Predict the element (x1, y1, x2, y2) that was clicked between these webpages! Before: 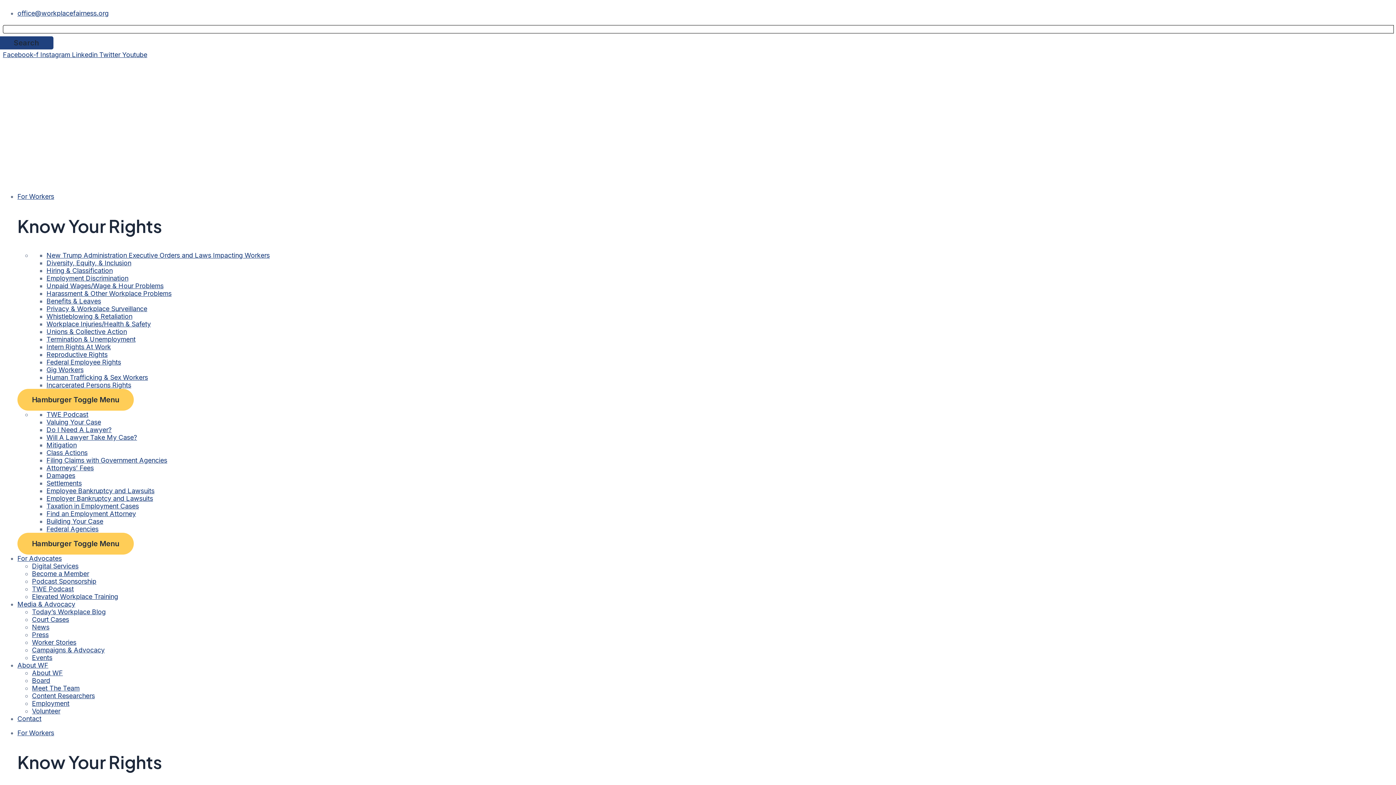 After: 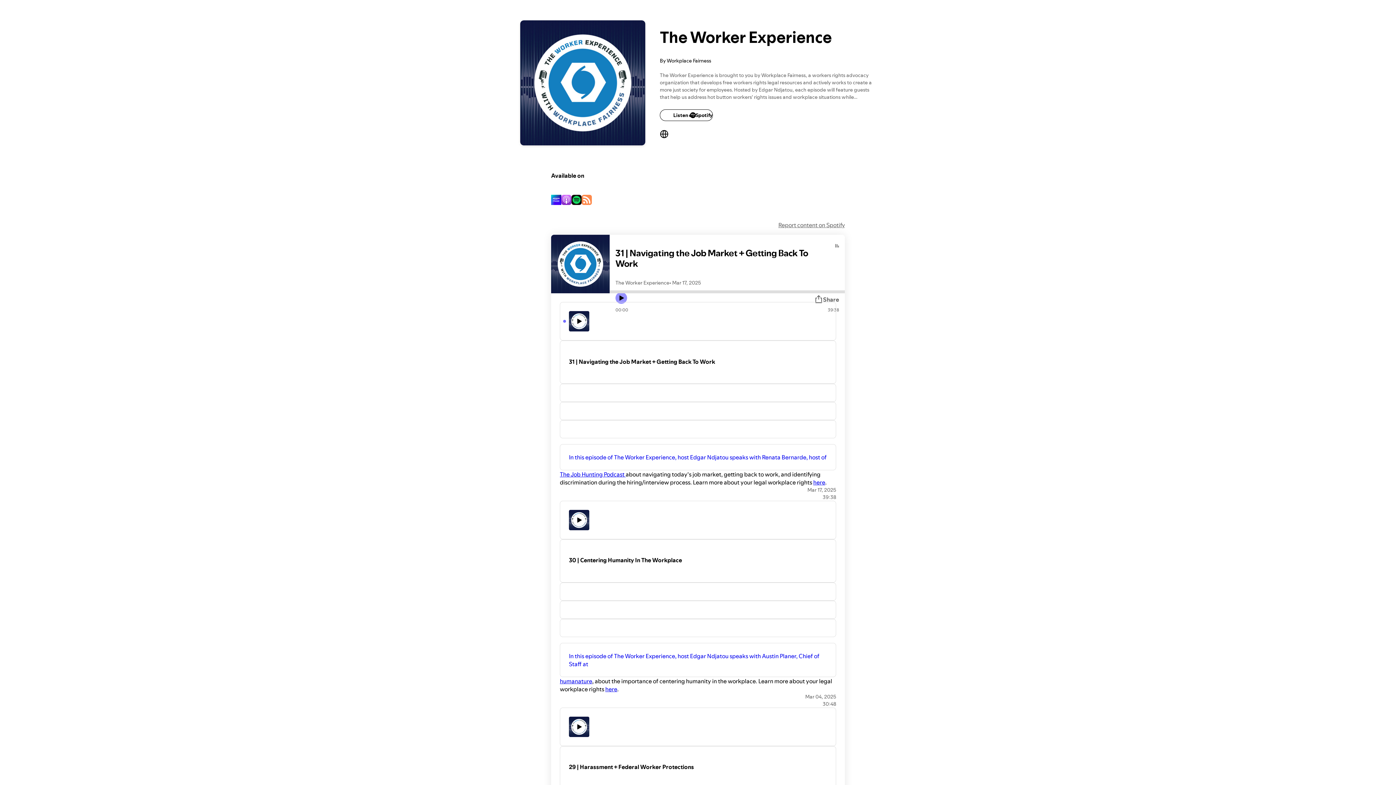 Action: bbox: (46, 410, 88, 418) label: TWE Podcast